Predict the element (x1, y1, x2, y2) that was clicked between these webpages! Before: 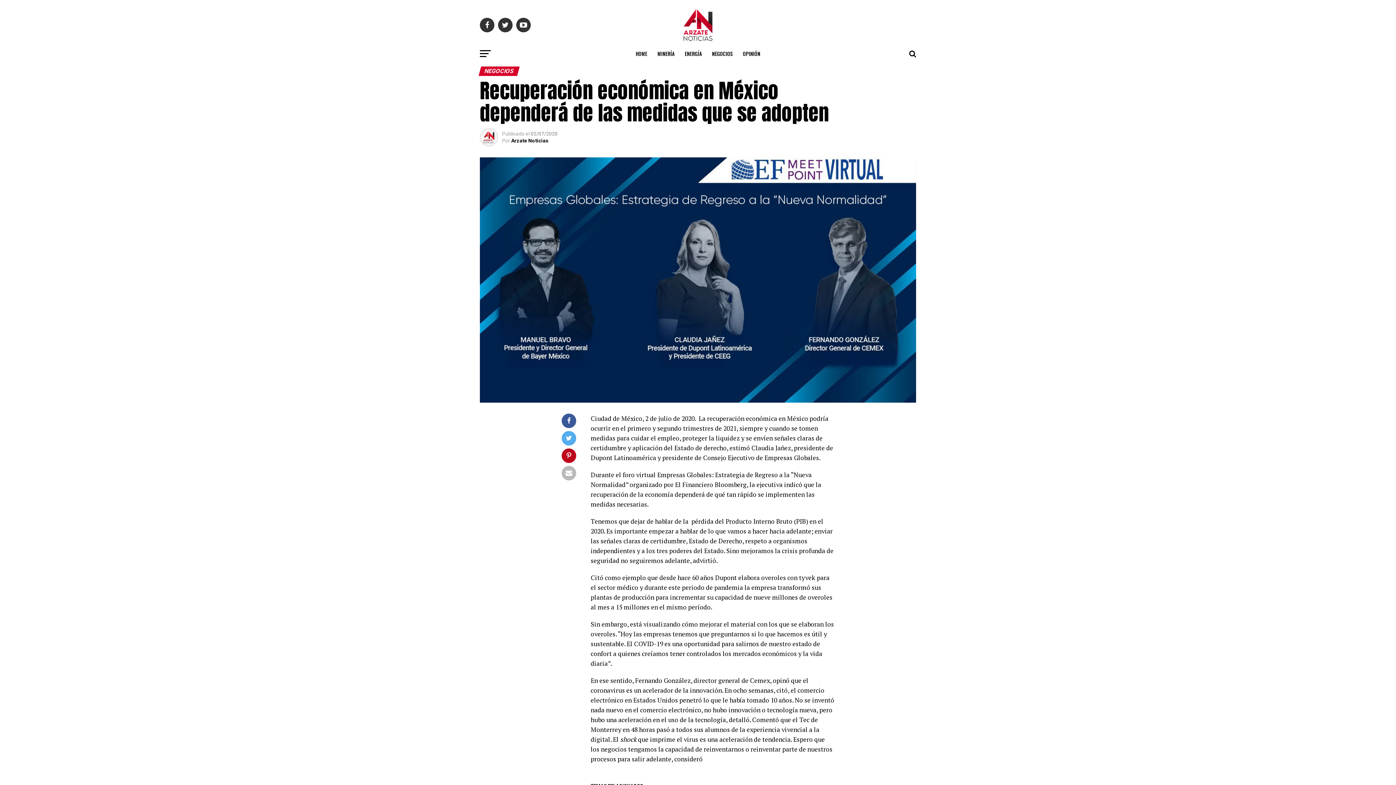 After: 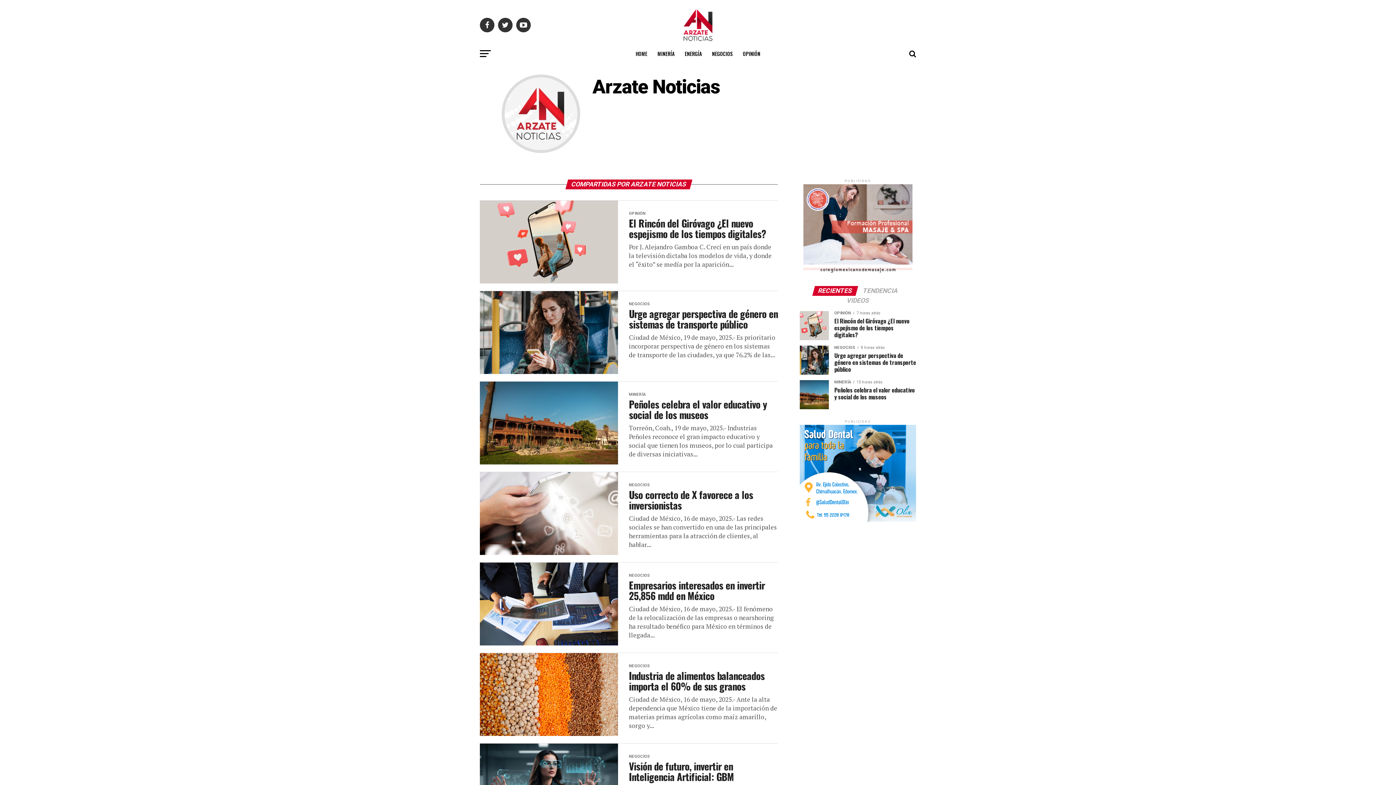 Action: label: Arzate Noticias bbox: (511, 137, 548, 143)